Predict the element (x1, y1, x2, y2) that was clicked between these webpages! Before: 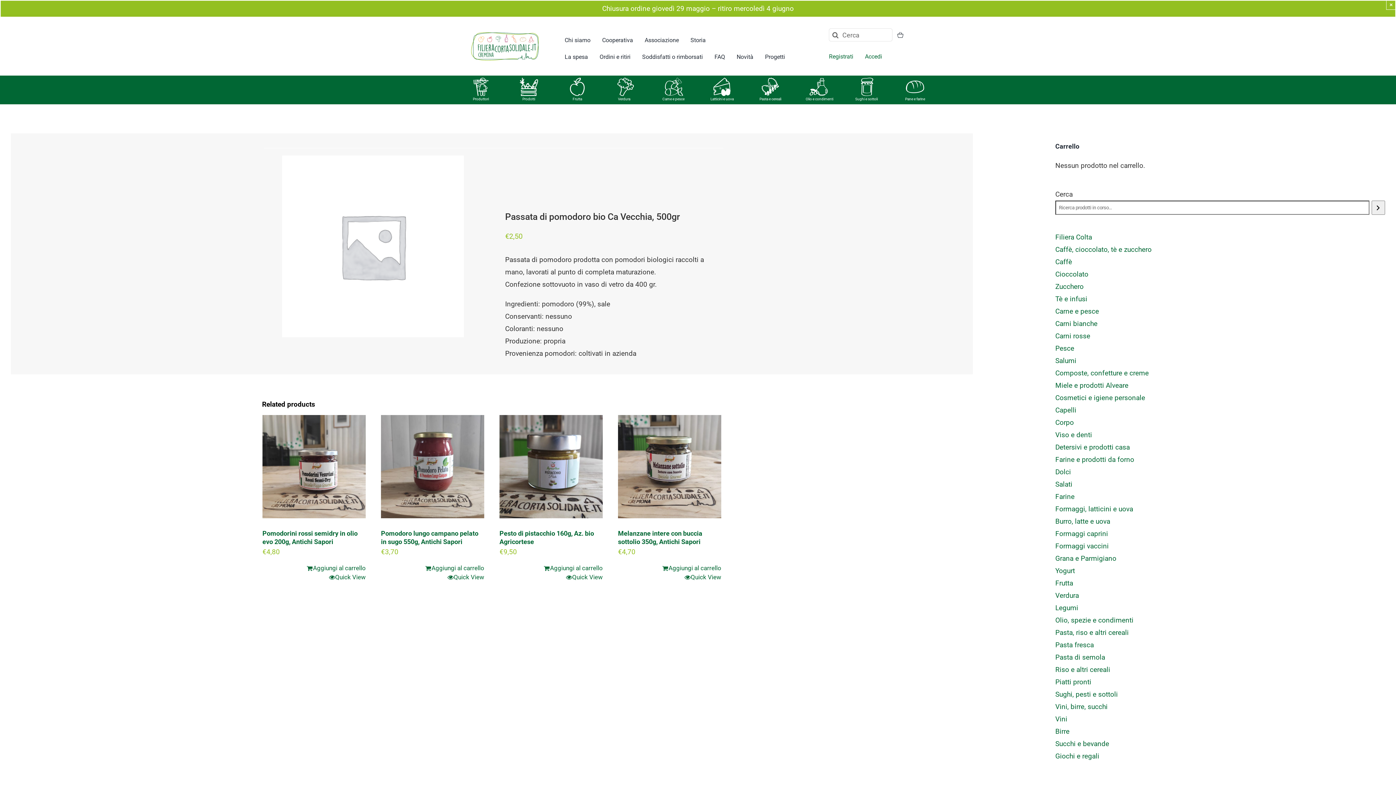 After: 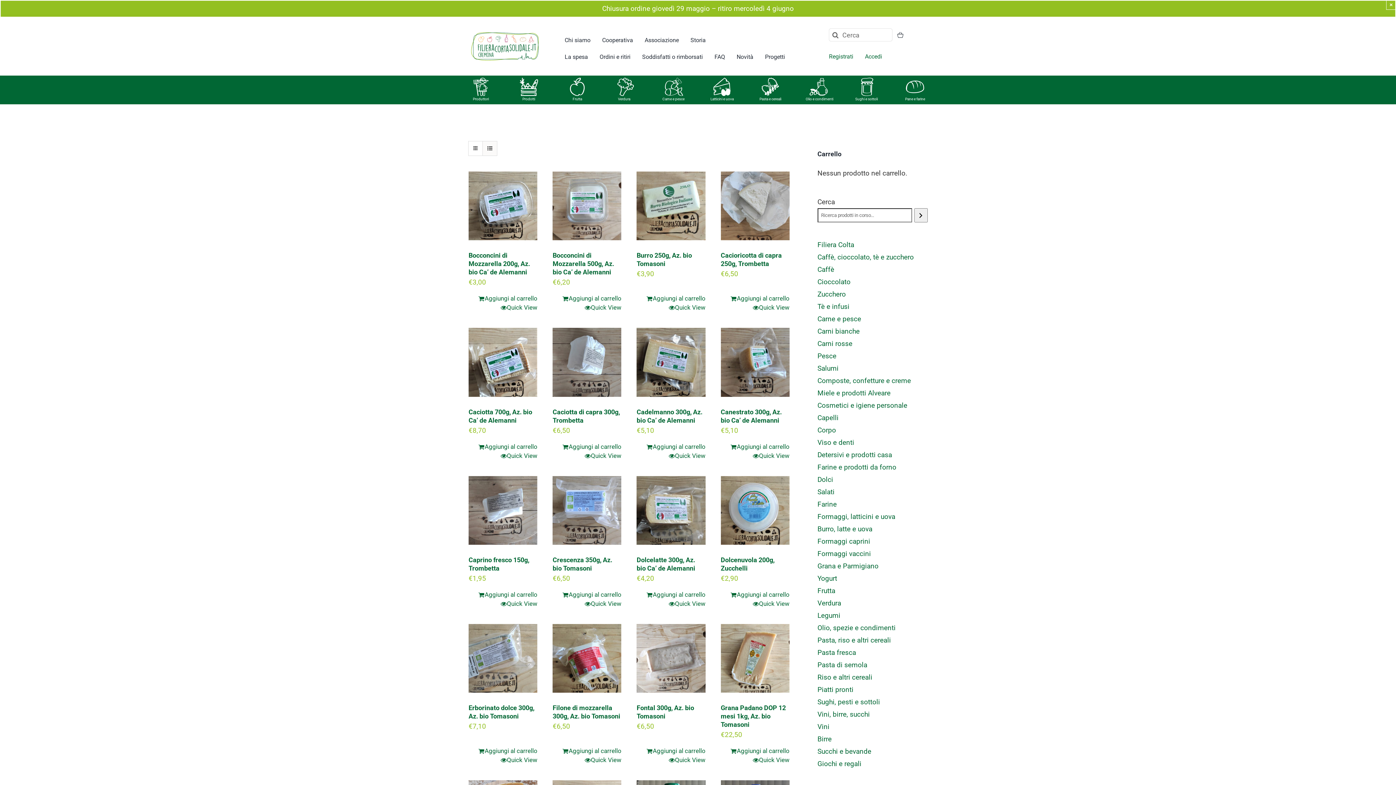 Action: label: Formaggi, latticini e uova bbox: (1055, 505, 1133, 513)